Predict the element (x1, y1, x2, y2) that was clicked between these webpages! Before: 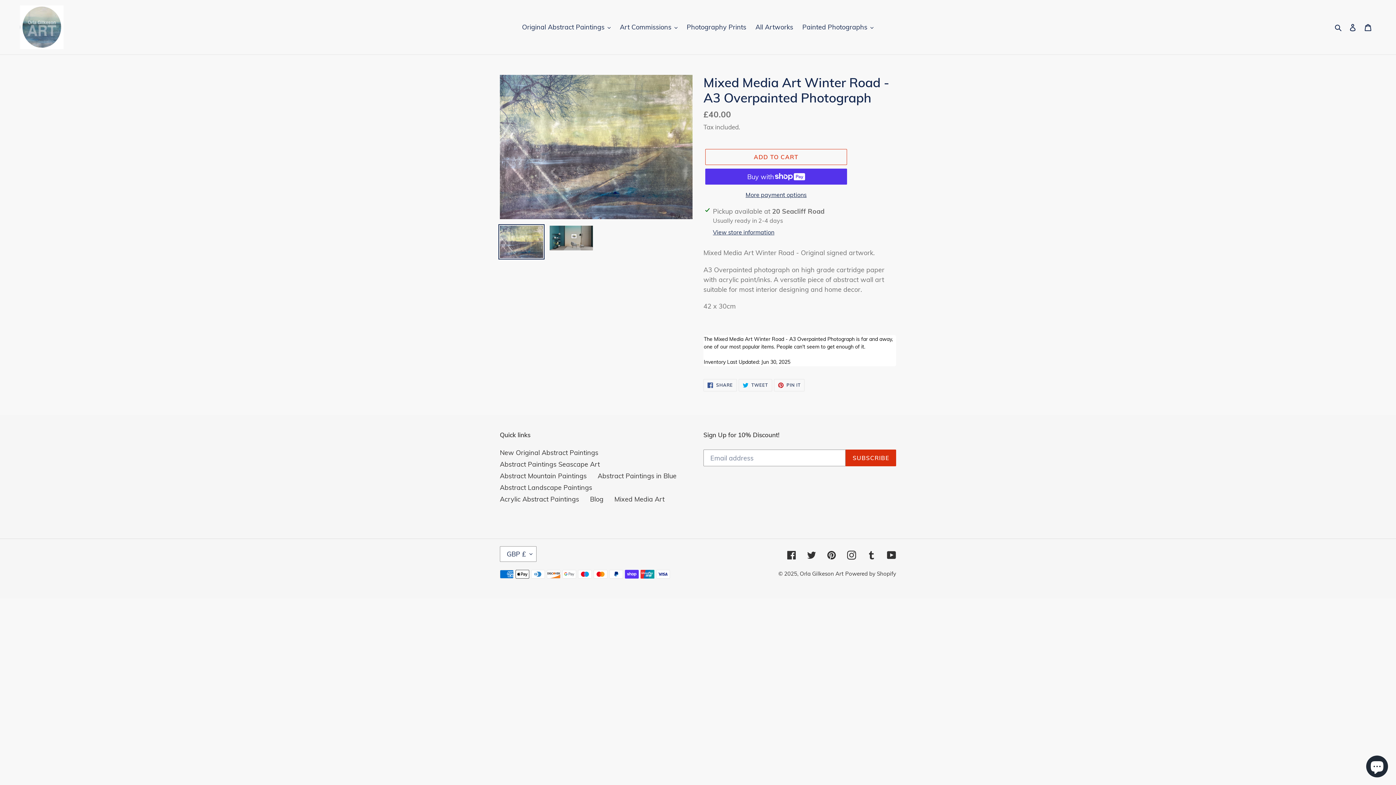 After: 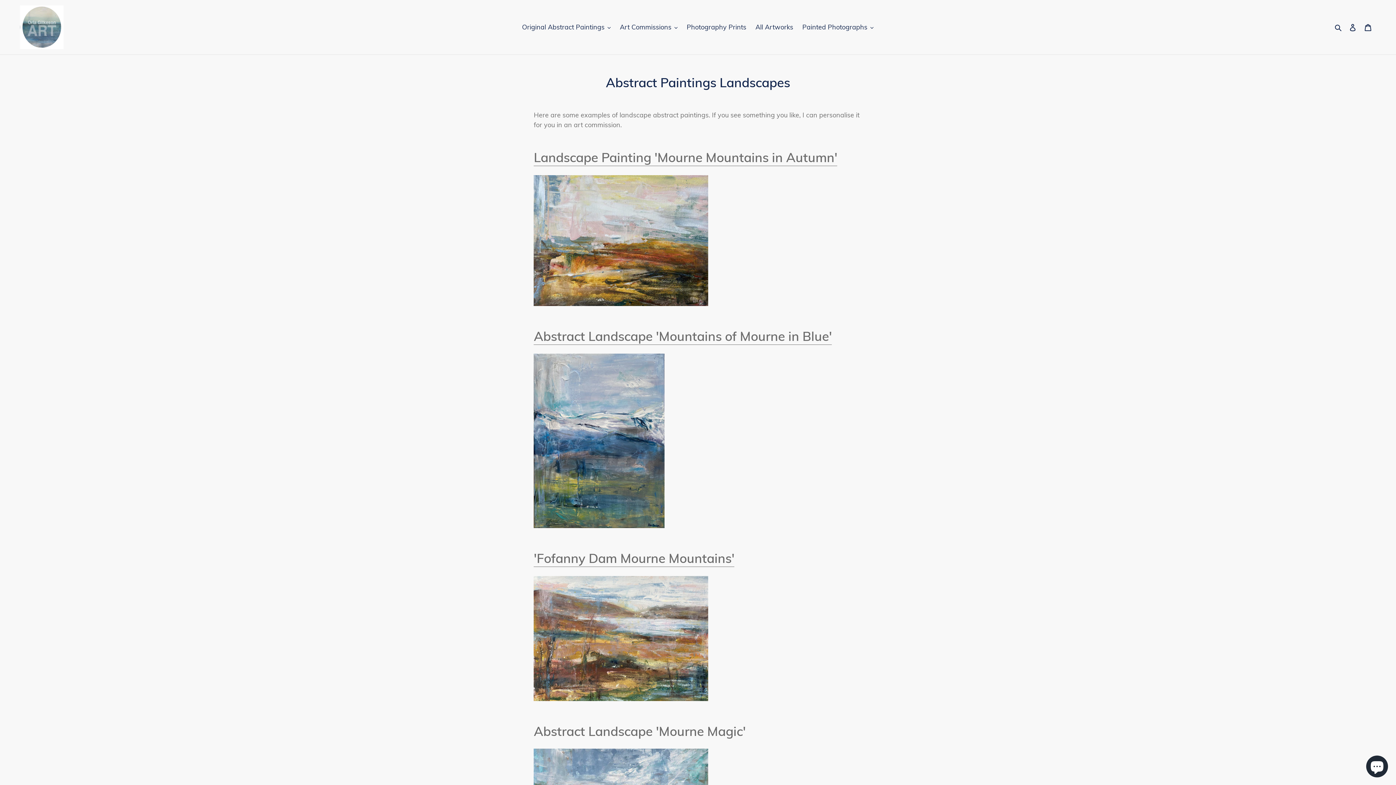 Action: bbox: (500, 483, 592, 492) label: Abstract Landscape Paintings